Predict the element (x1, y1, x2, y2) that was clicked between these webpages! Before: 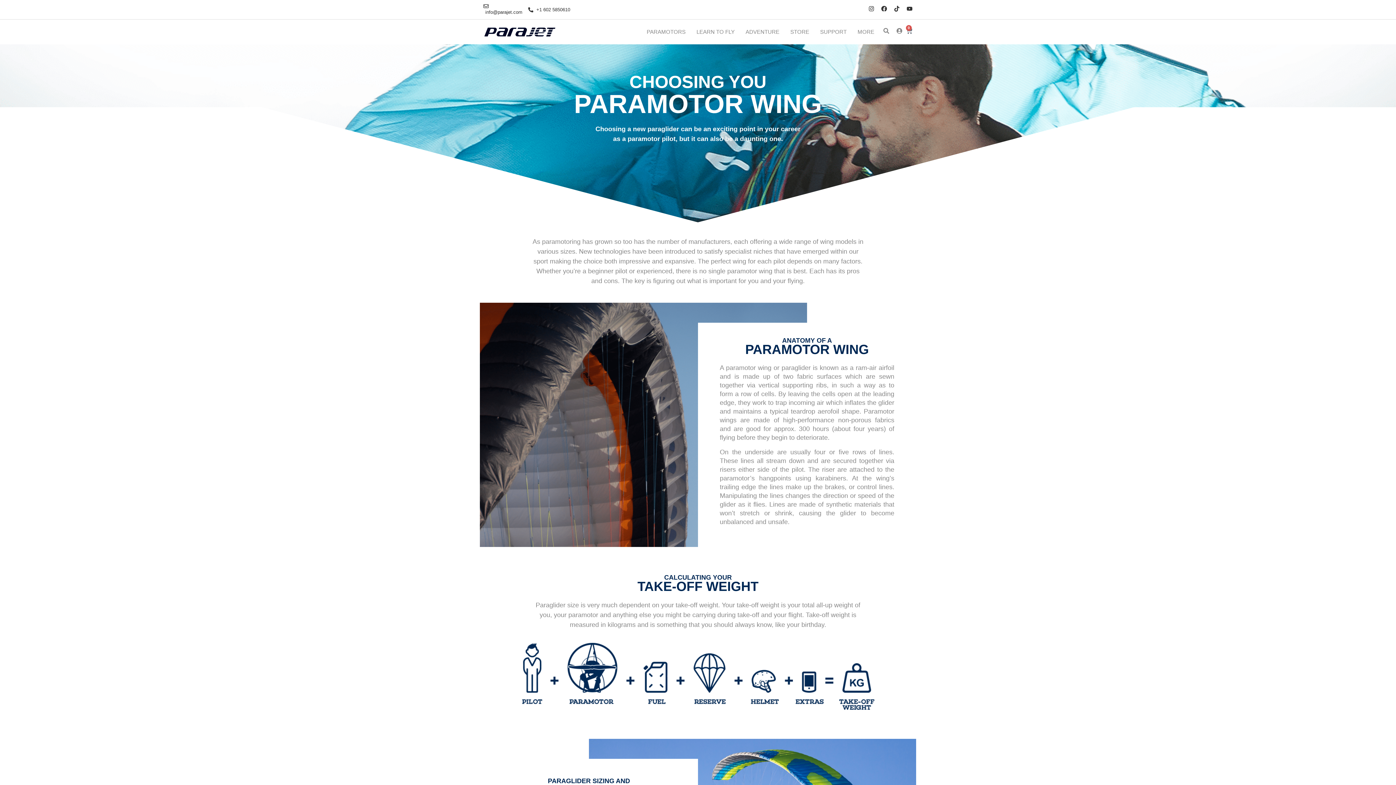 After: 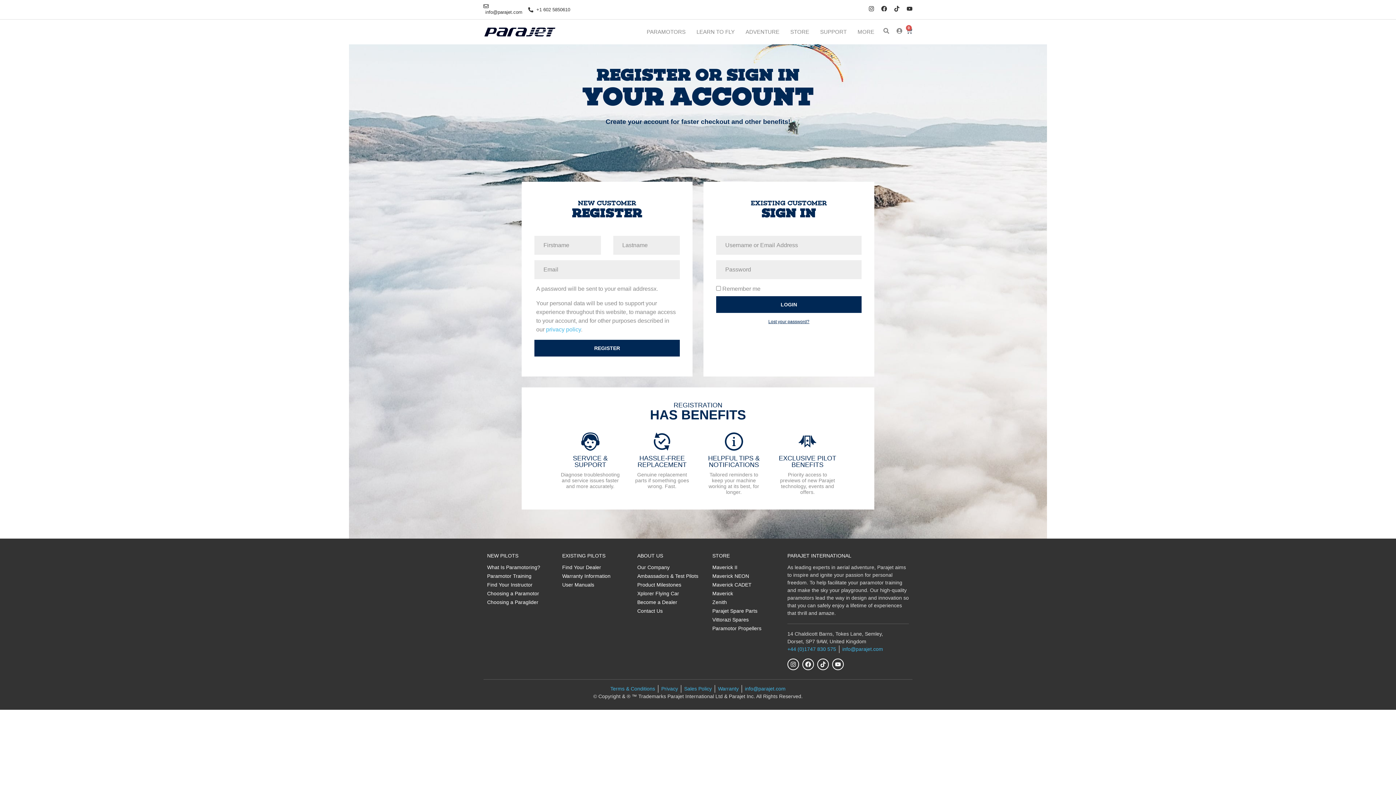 Action: bbox: (896, 28, 902, 33)